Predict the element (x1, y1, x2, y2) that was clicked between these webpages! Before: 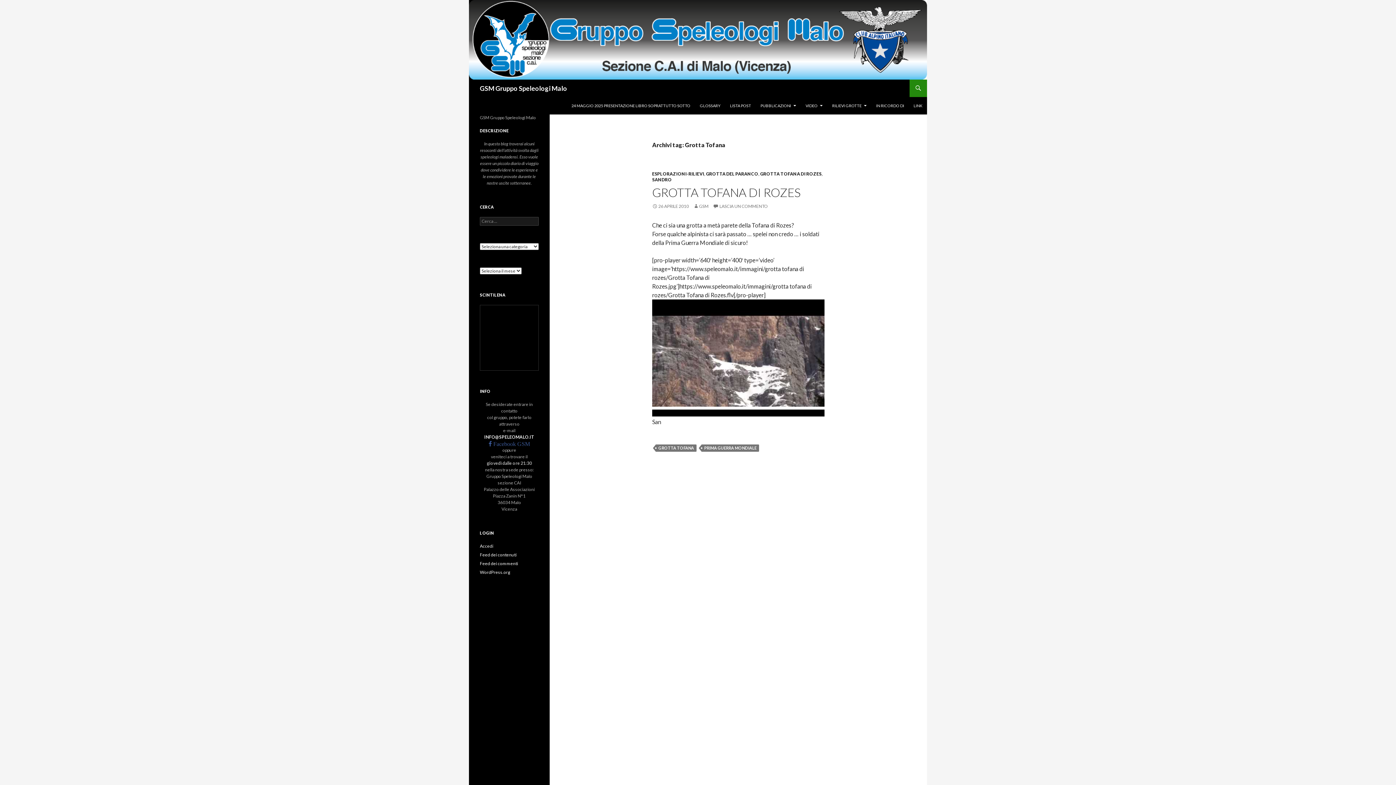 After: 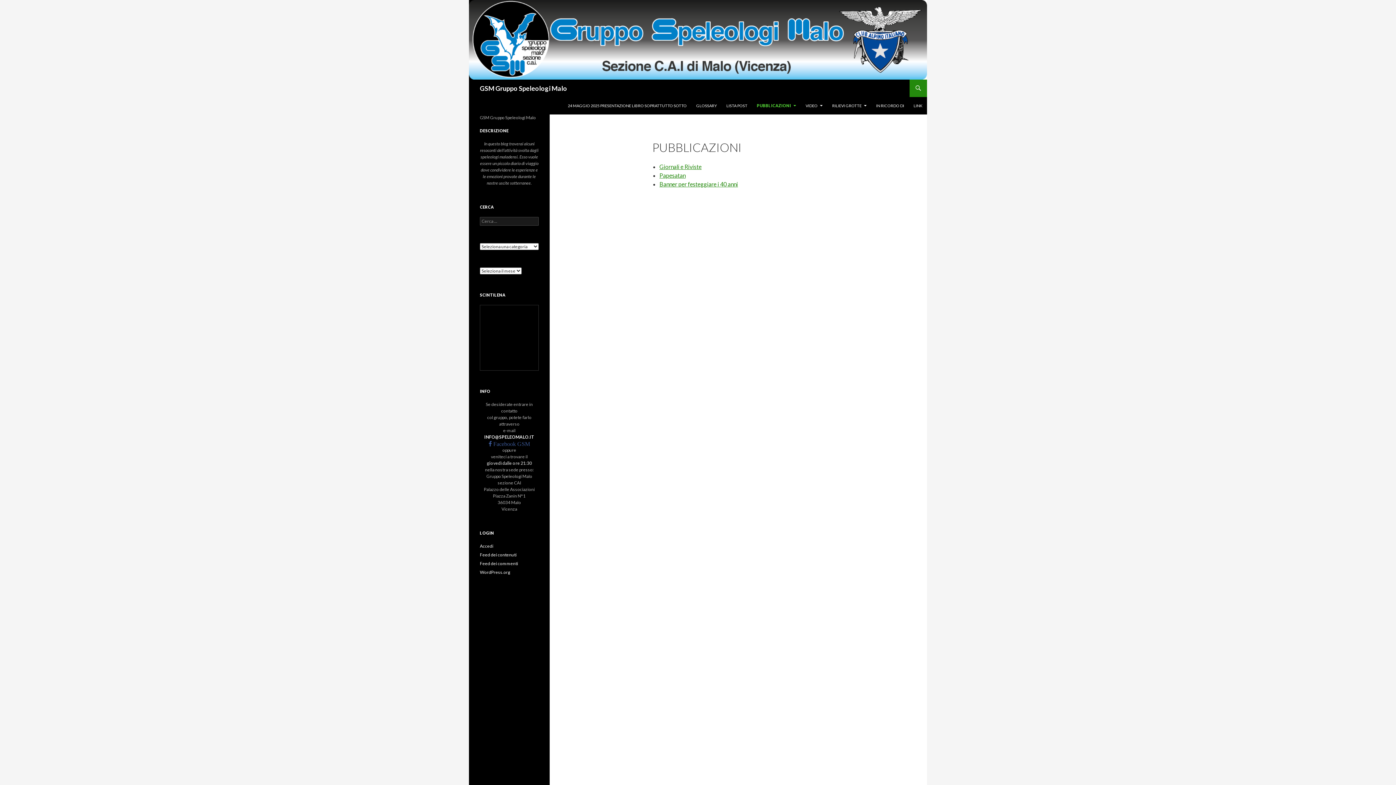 Action: label: PUBBLICAZIONI bbox: (756, 97, 800, 114)